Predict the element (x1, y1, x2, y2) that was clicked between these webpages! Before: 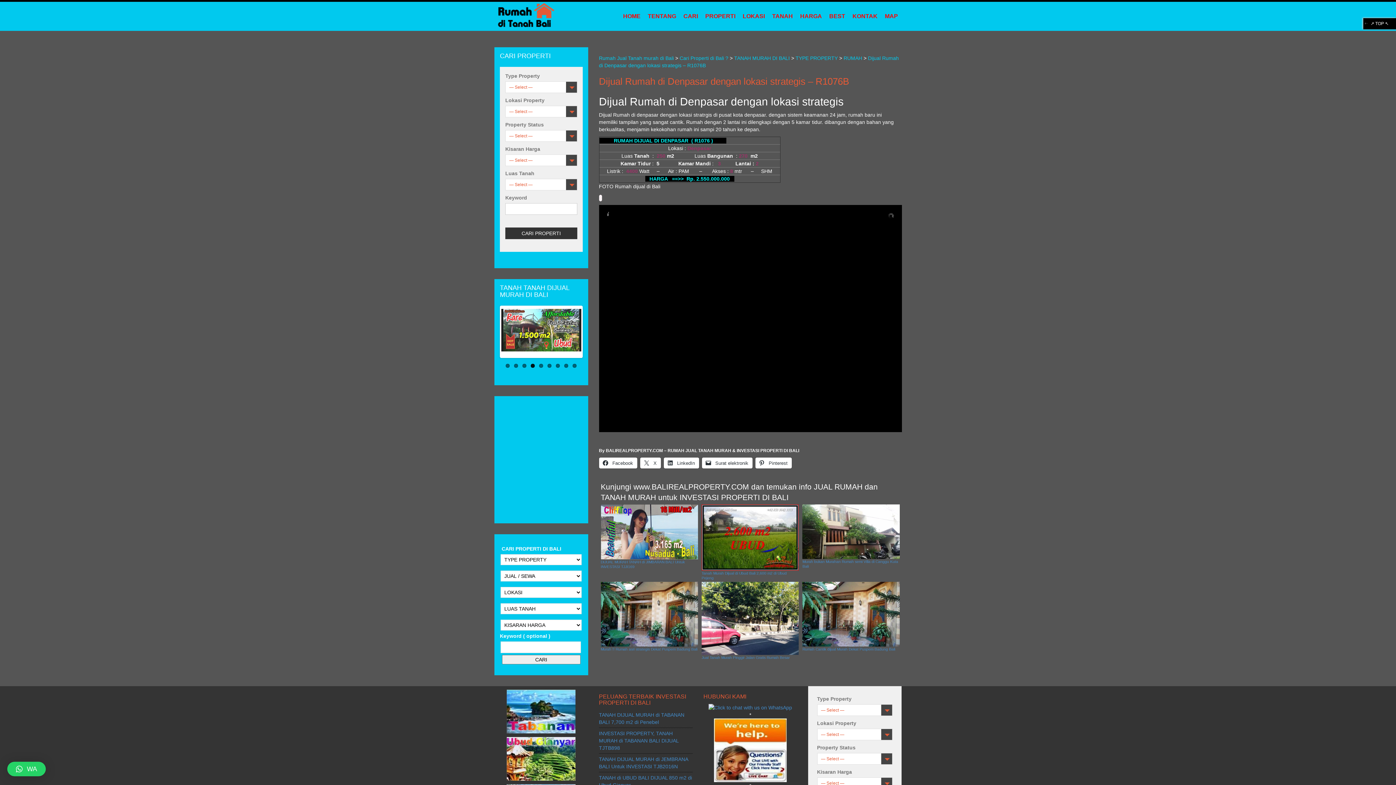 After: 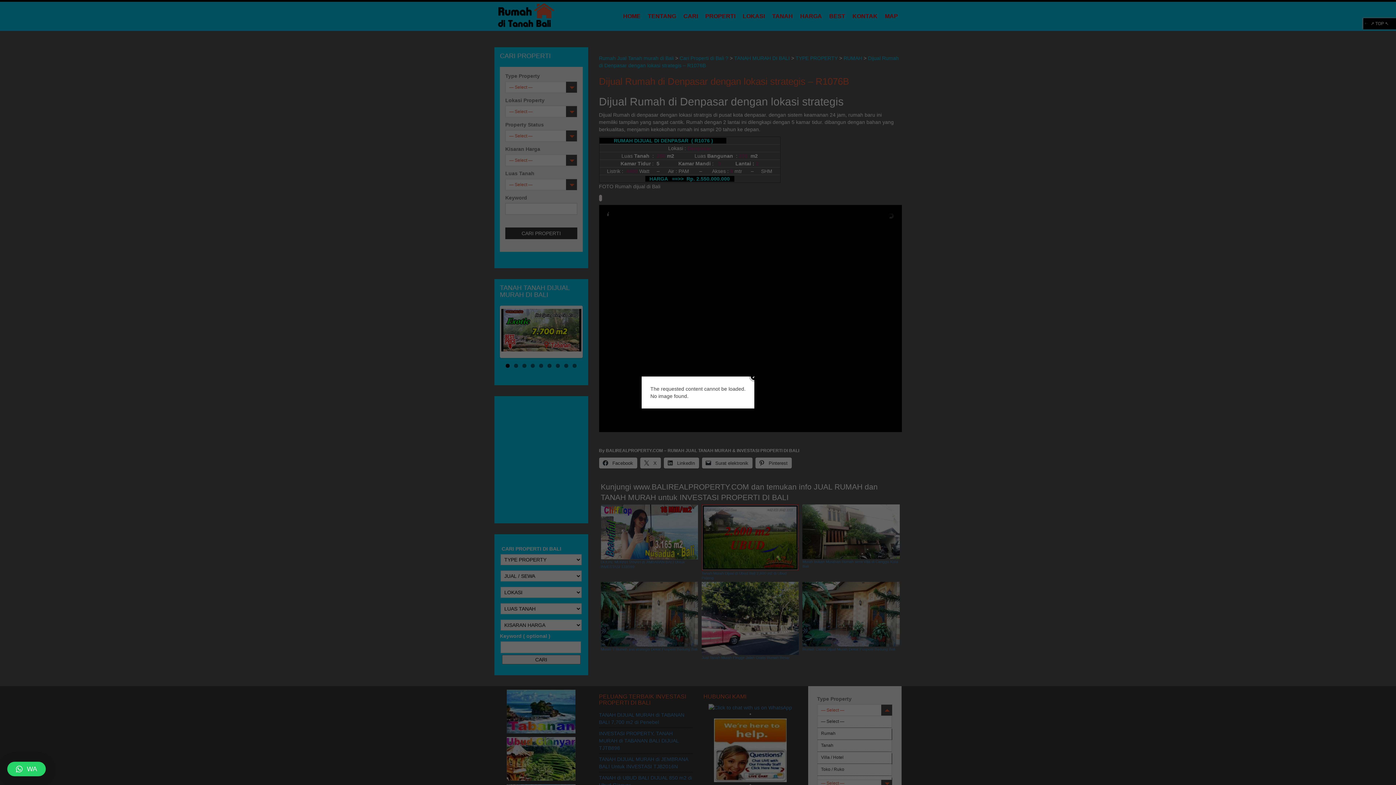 Action: label: — Select — bbox: (817, 705, 881, 716)